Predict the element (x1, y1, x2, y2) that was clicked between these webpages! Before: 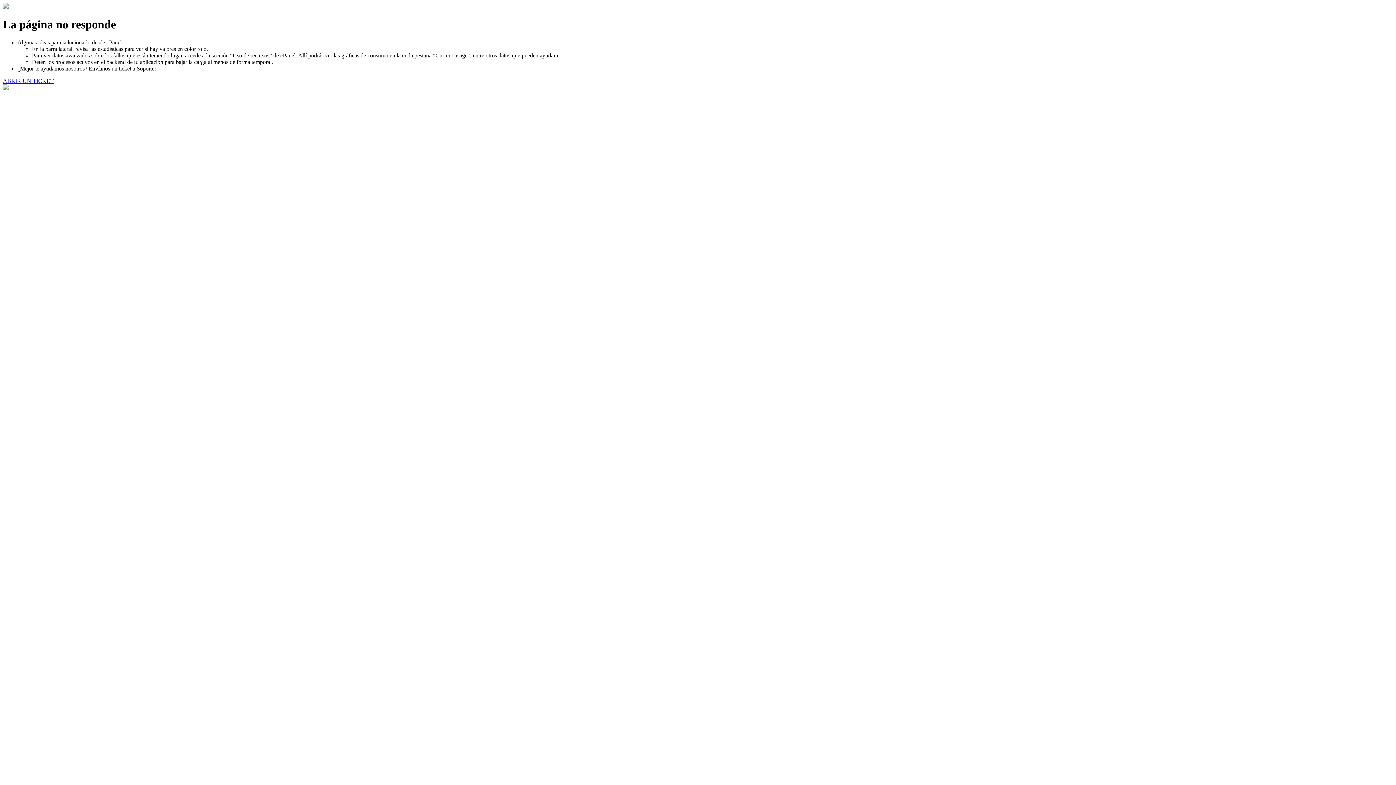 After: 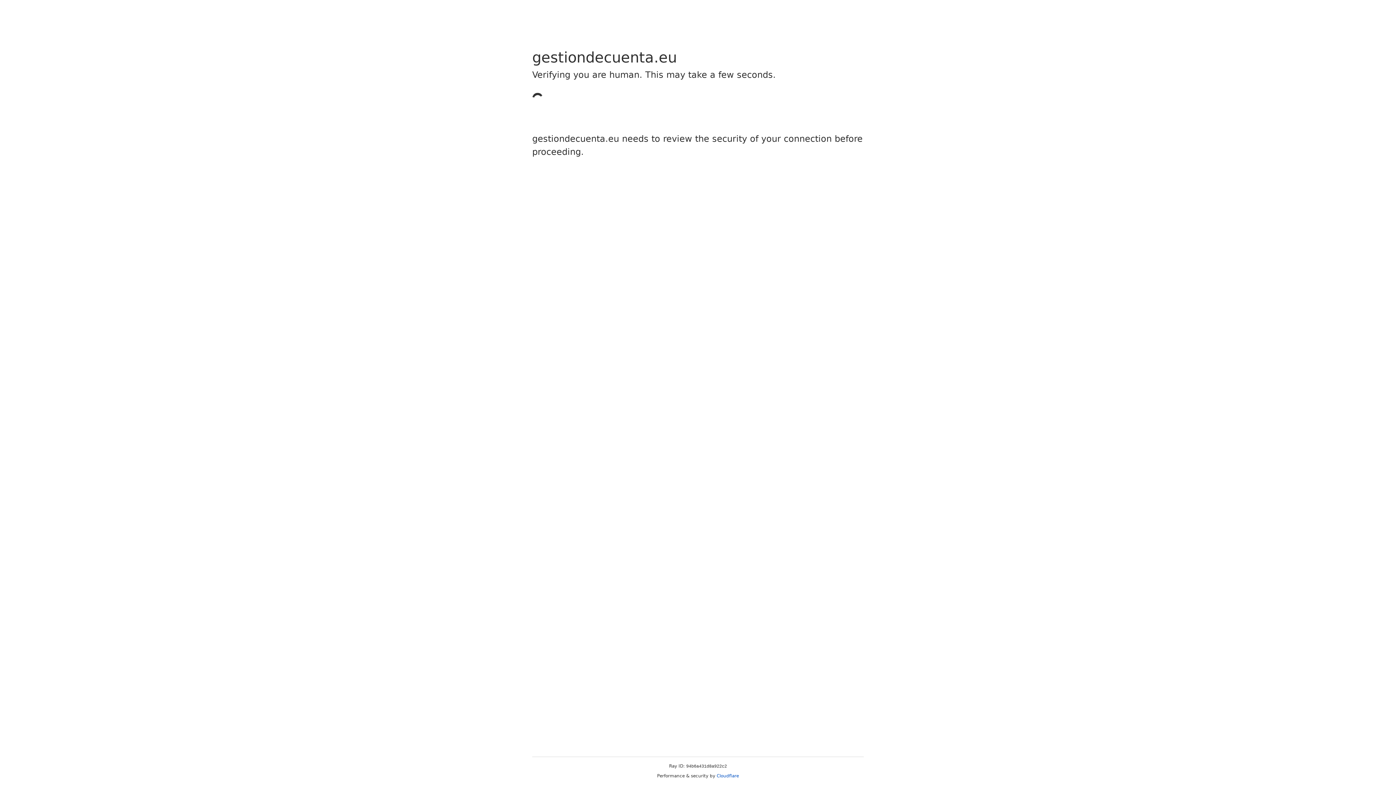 Action: label: ABRIR UN TICKET bbox: (2, 77, 53, 83)